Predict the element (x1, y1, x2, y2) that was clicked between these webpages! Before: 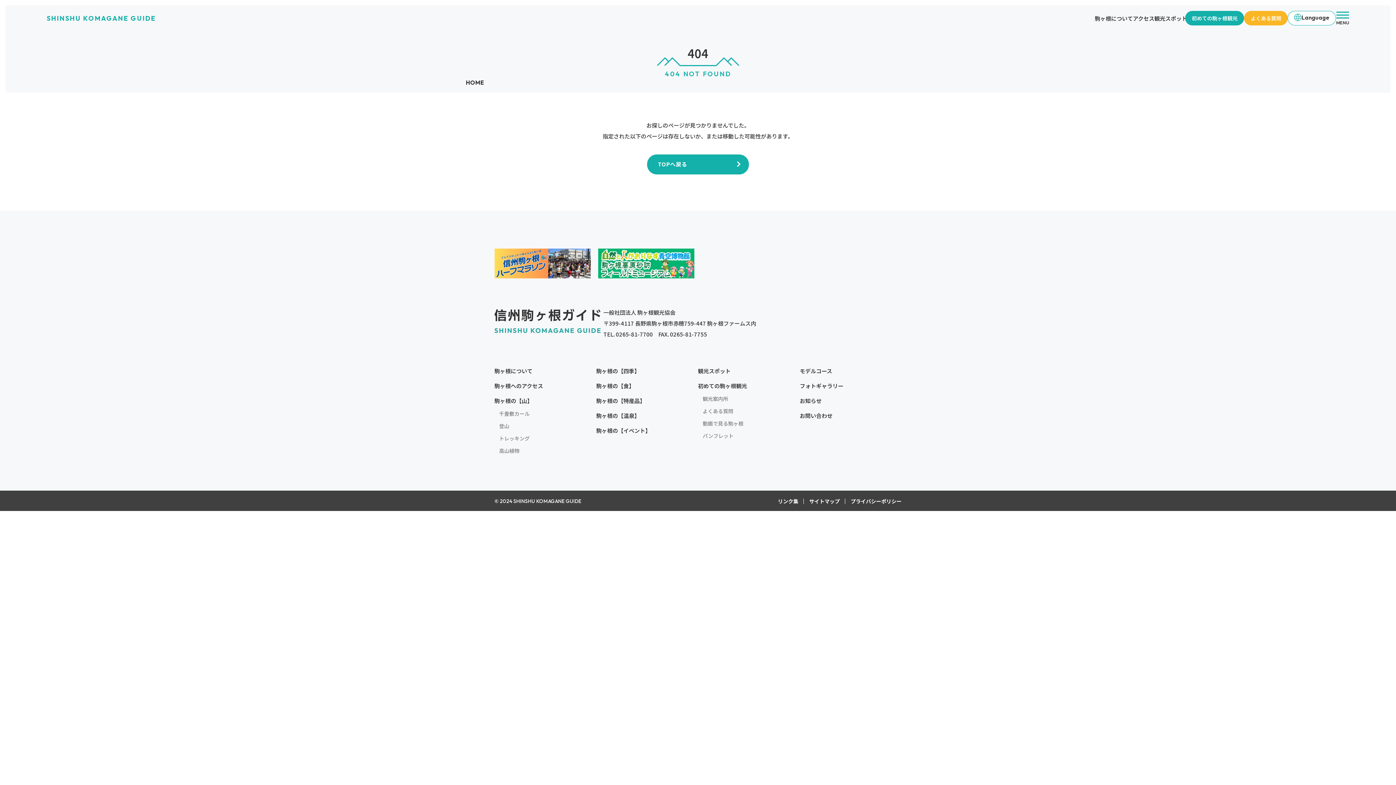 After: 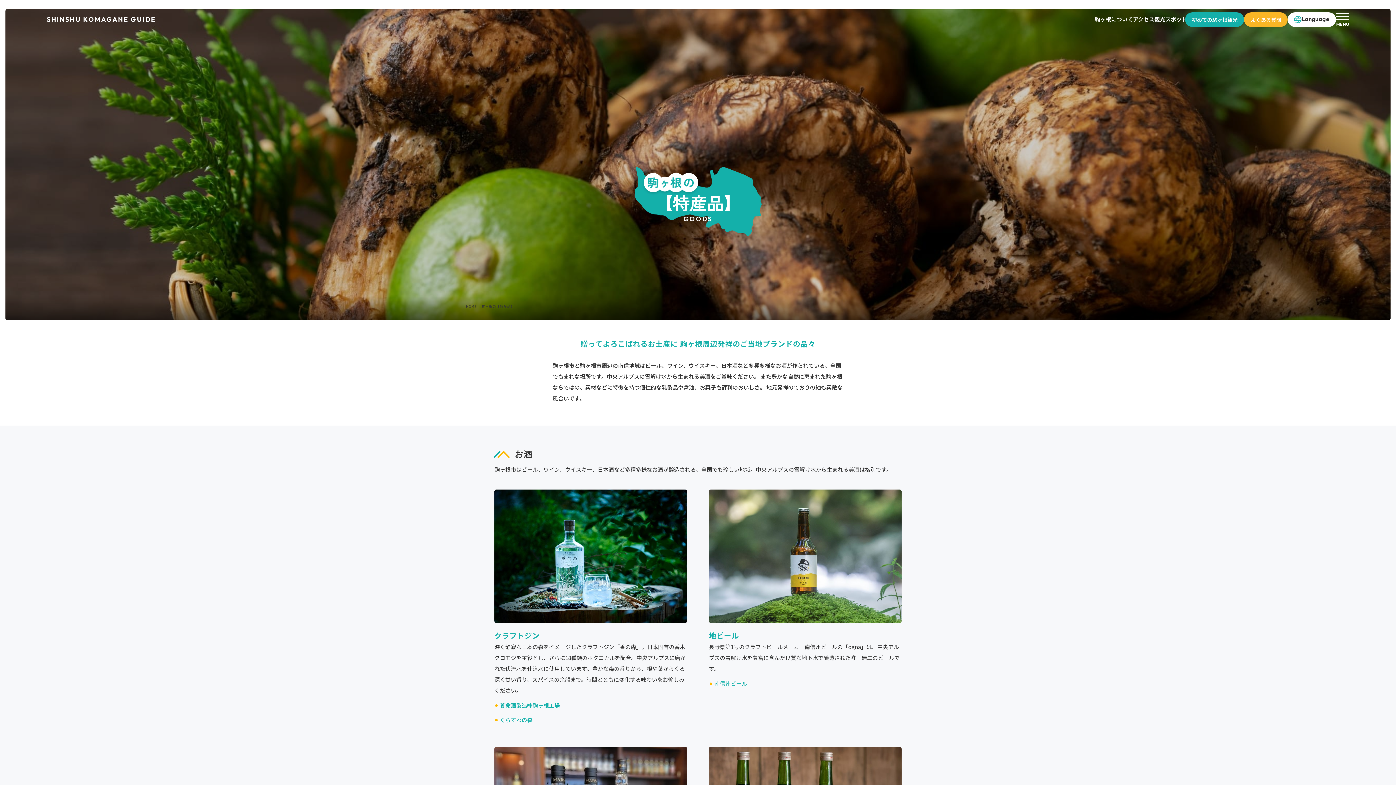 Action: bbox: (596, 395, 645, 406) label: 駒ヶ根の【特産品】